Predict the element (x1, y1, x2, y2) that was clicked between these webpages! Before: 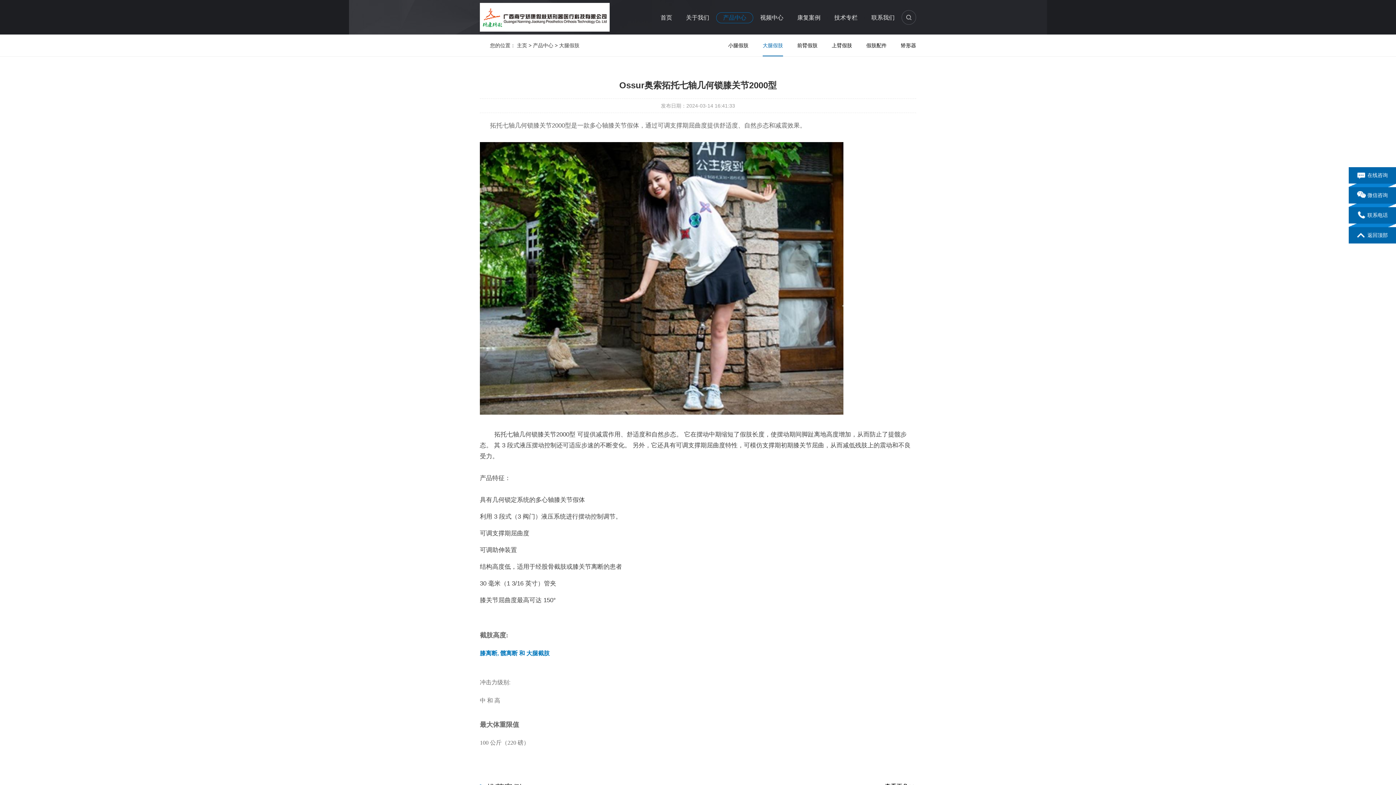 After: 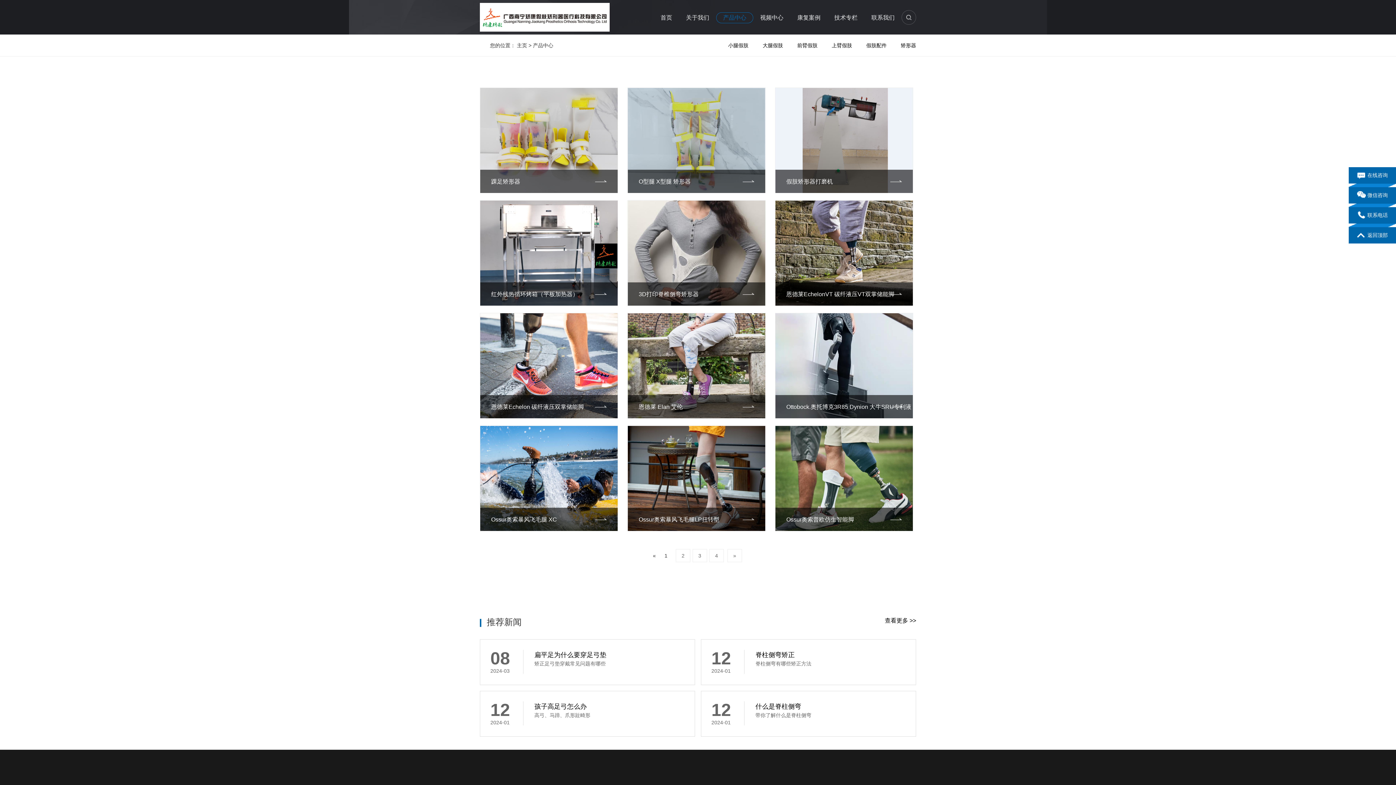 Action: label: 产品中心 bbox: (533, 42, 553, 48)